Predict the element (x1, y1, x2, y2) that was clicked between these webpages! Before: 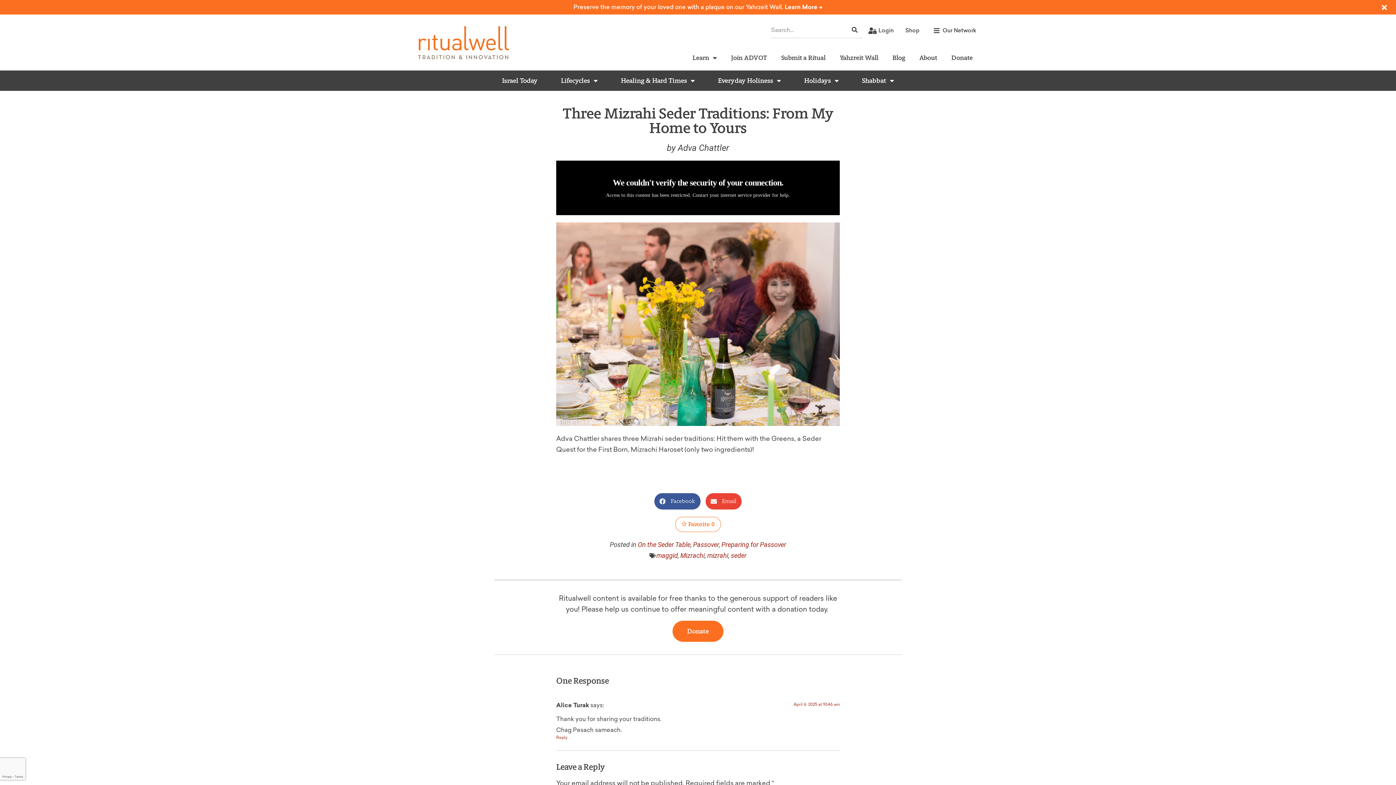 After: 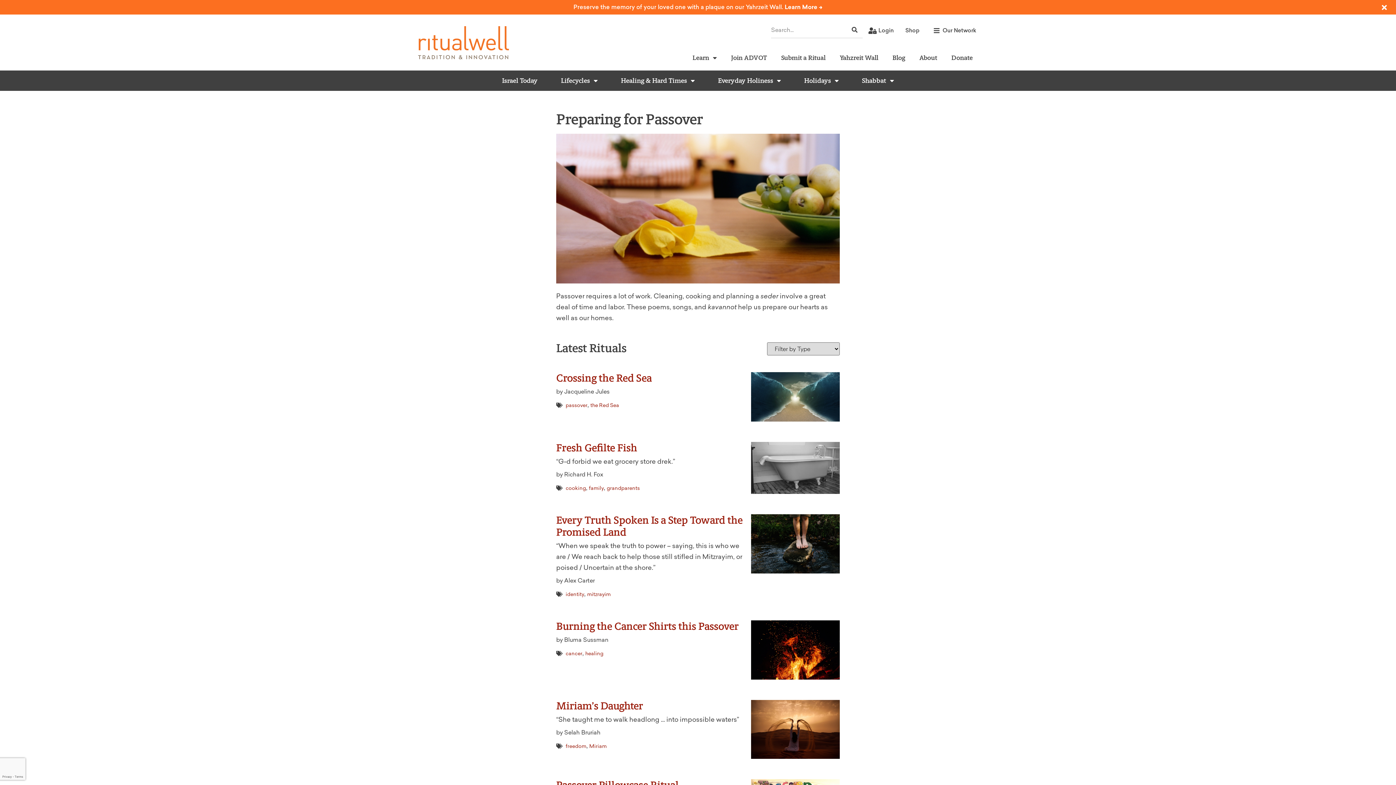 Action: label: Preparing for Passover bbox: (721, 540, 786, 548)